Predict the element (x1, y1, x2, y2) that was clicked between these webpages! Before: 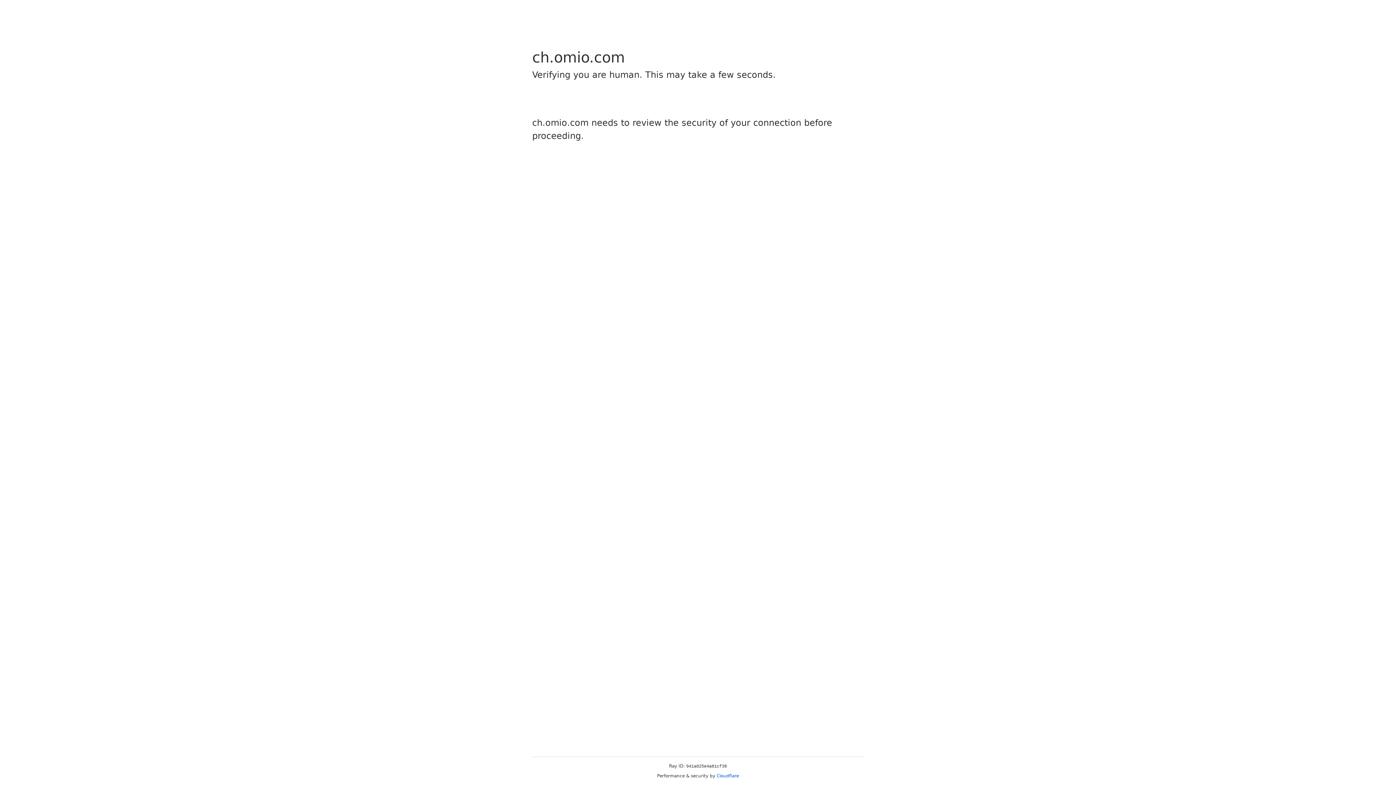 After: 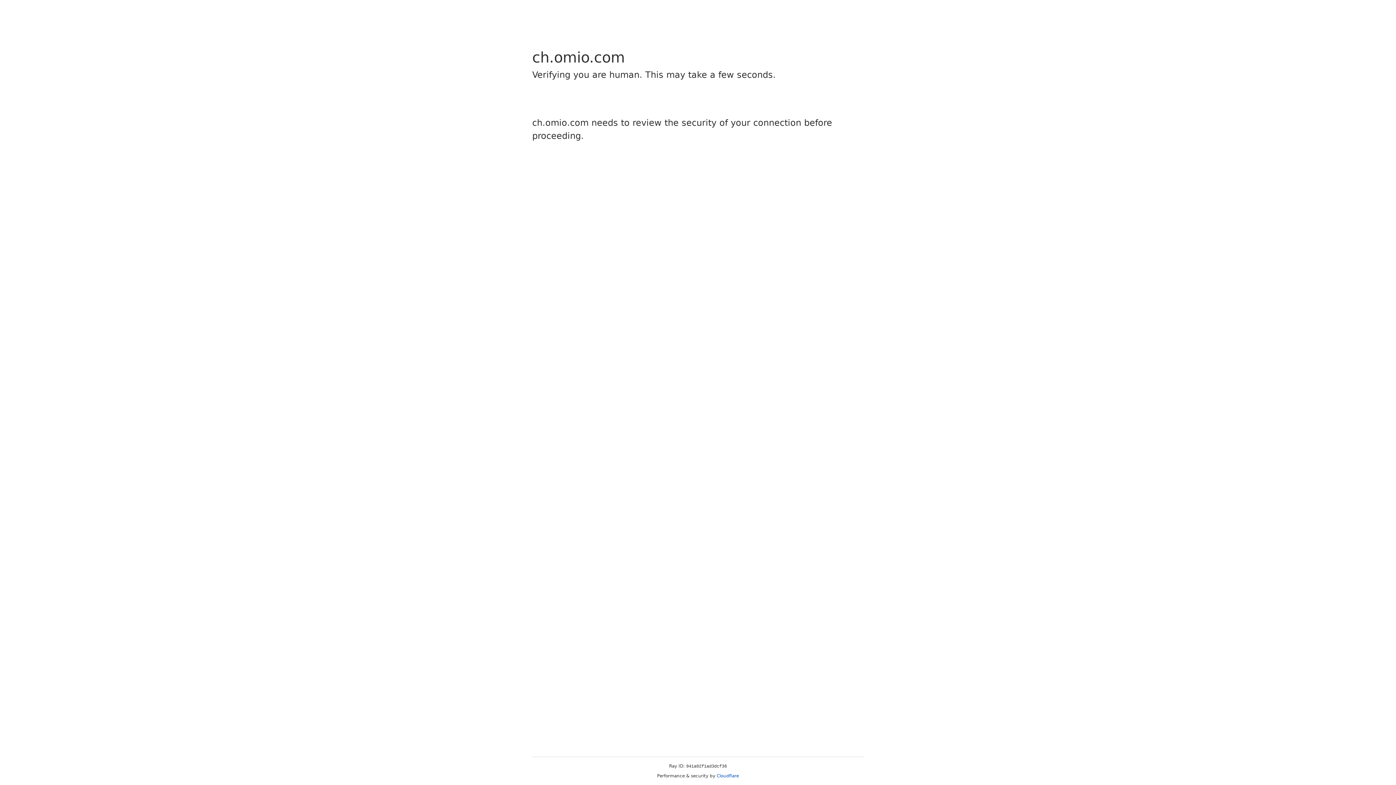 Action: bbox: (716, 773, 739, 778) label: Cloudflare